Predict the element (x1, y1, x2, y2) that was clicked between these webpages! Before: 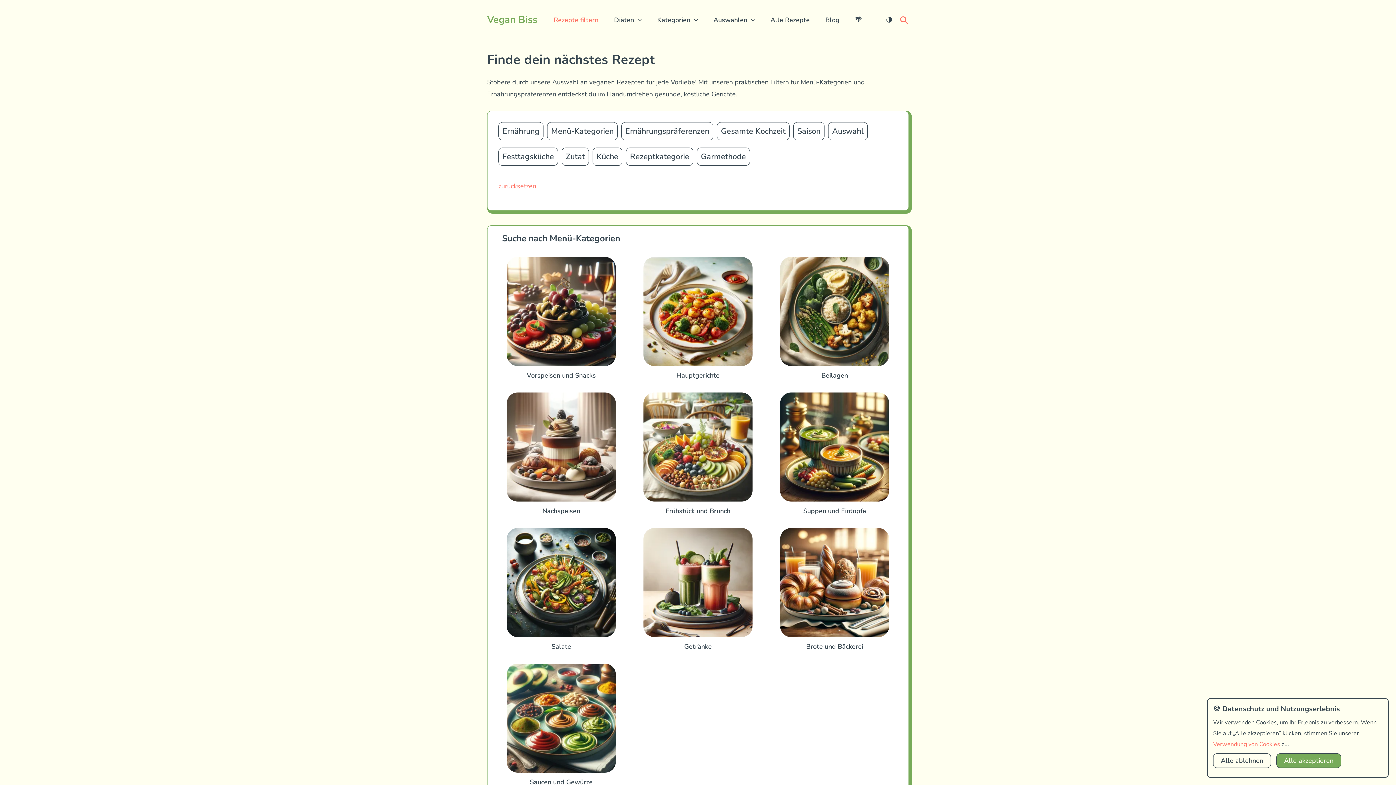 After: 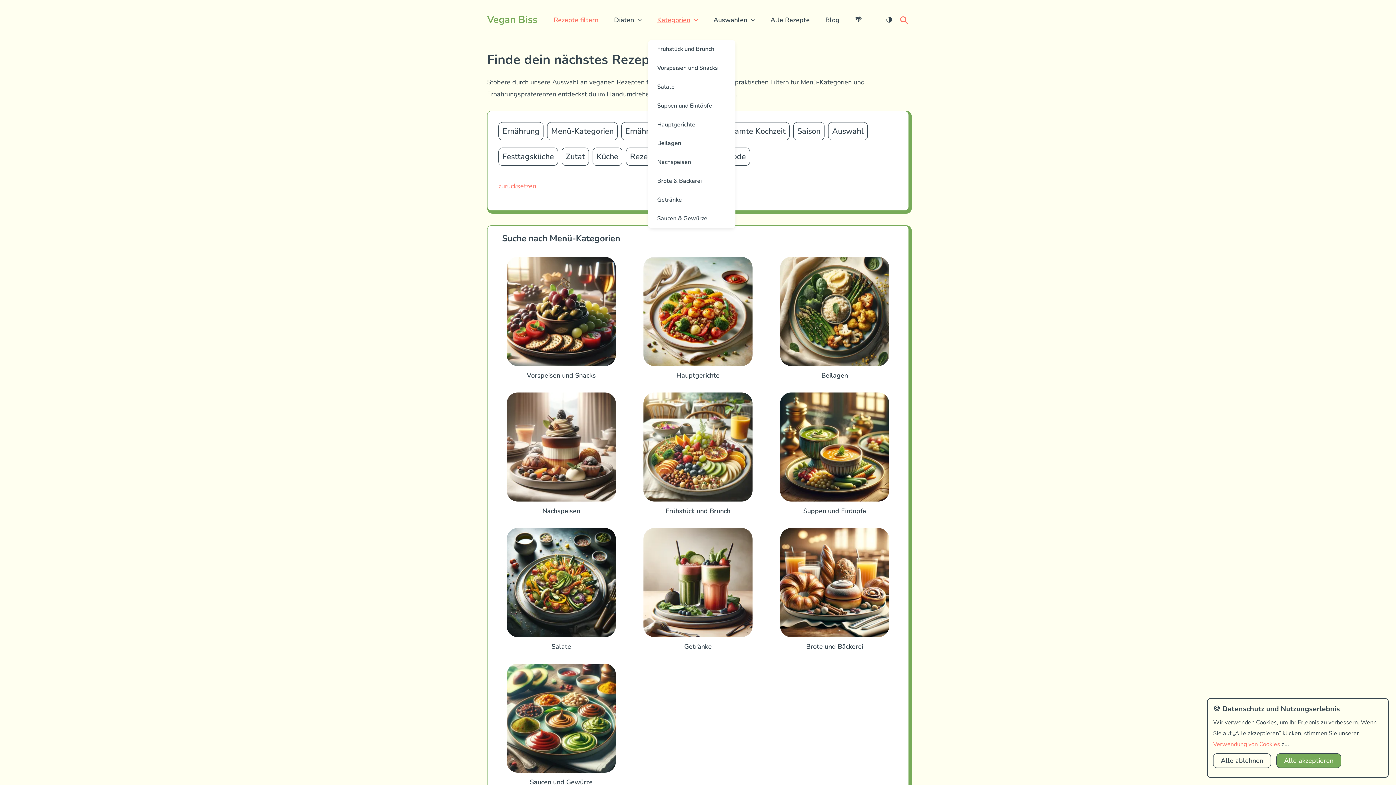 Action: bbox: (648, 0, 704, 40) label: Kategorien